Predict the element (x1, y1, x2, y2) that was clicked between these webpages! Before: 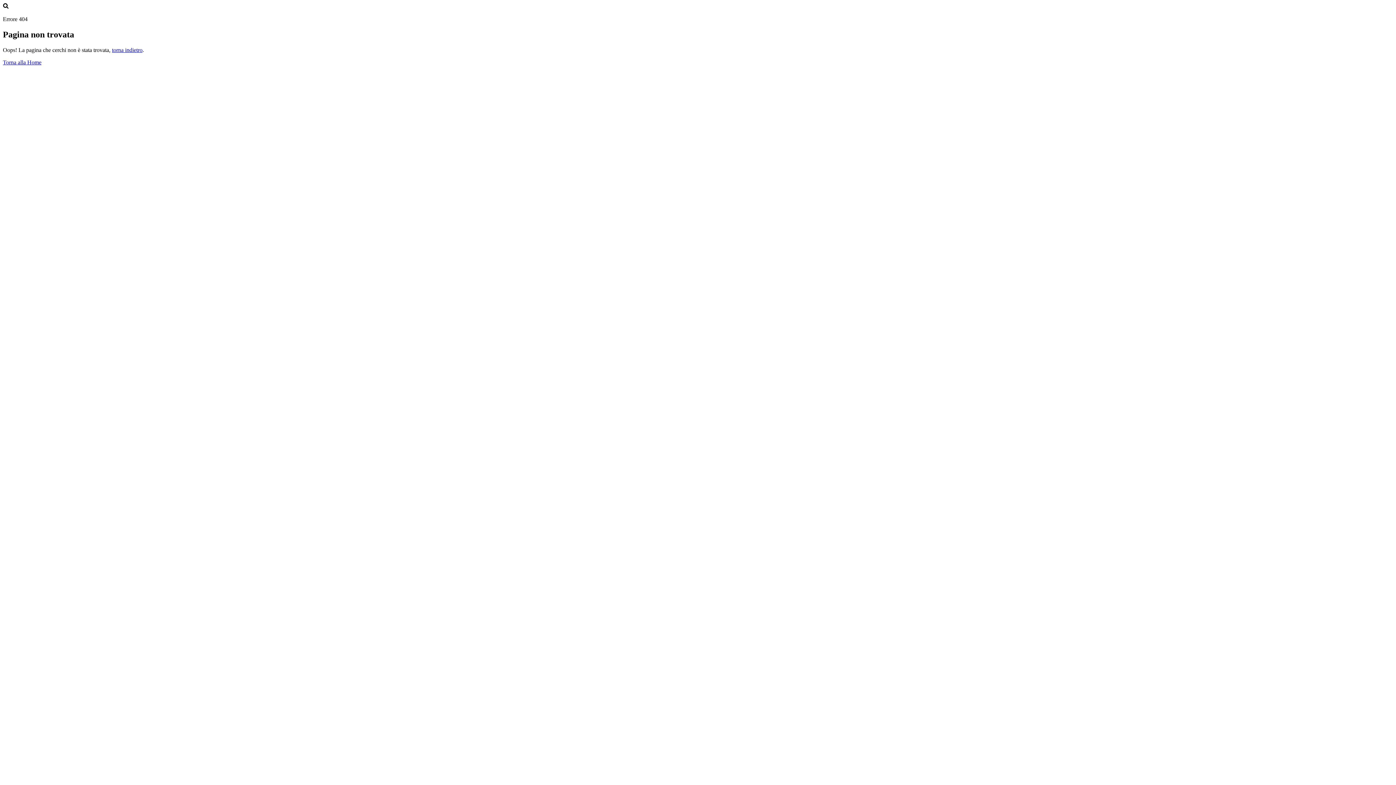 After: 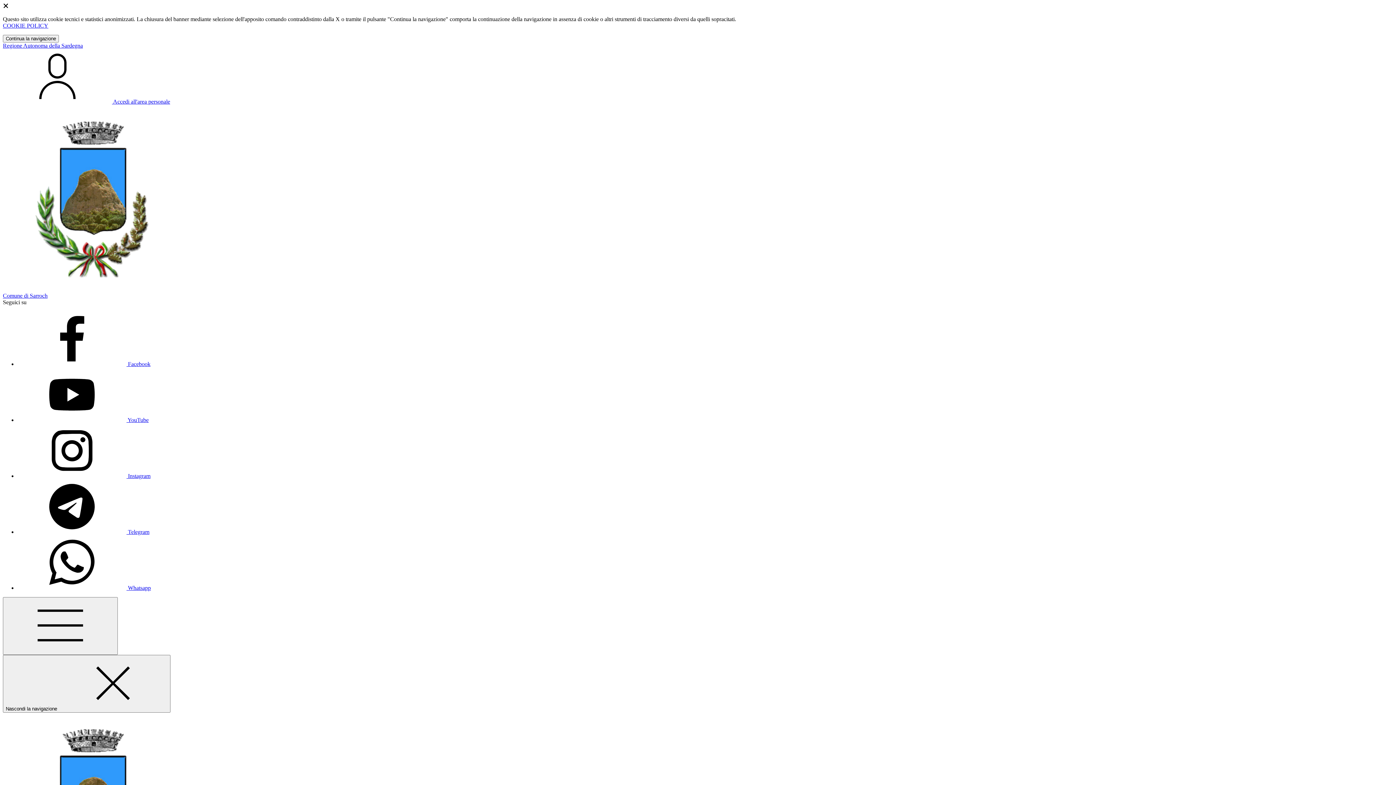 Action: label: Torna alla Home bbox: (2, 59, 41, 65)